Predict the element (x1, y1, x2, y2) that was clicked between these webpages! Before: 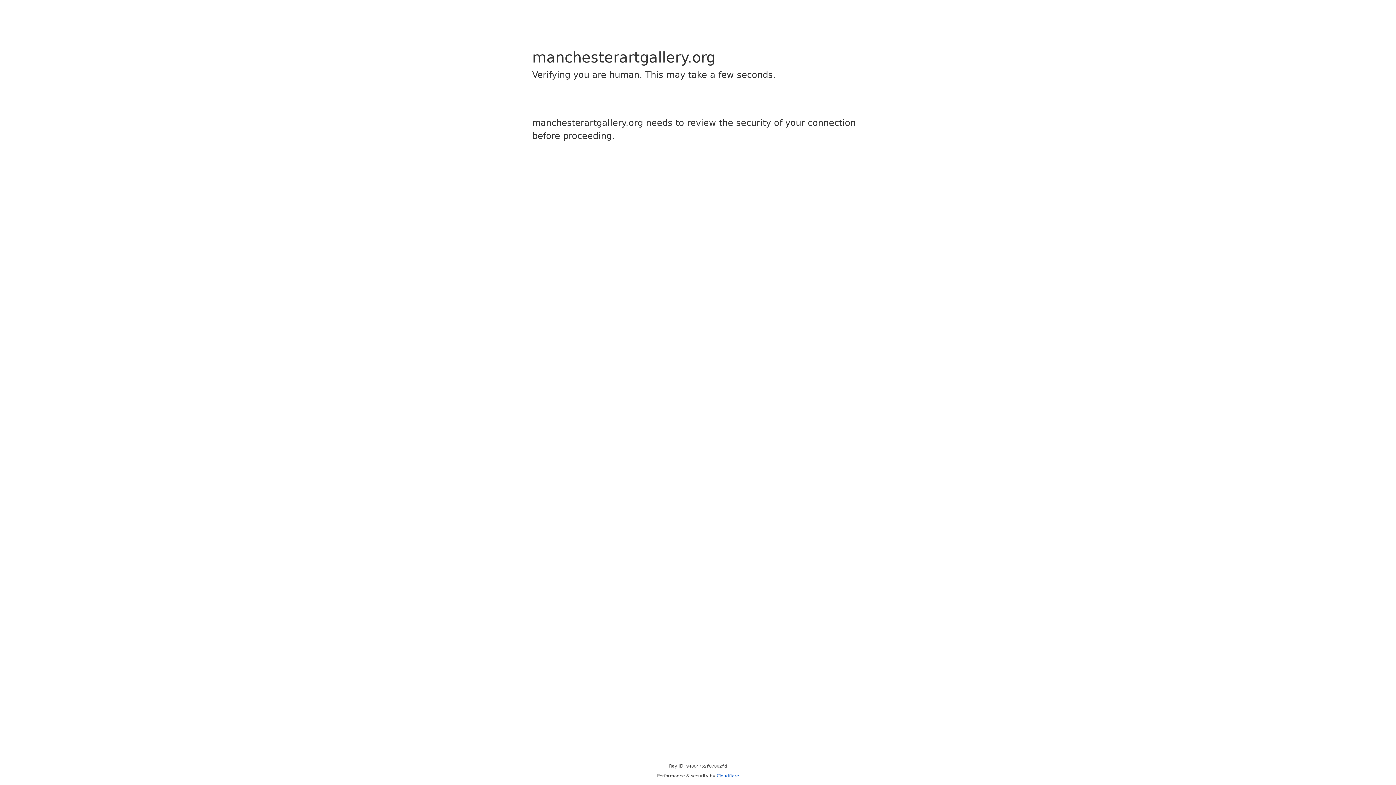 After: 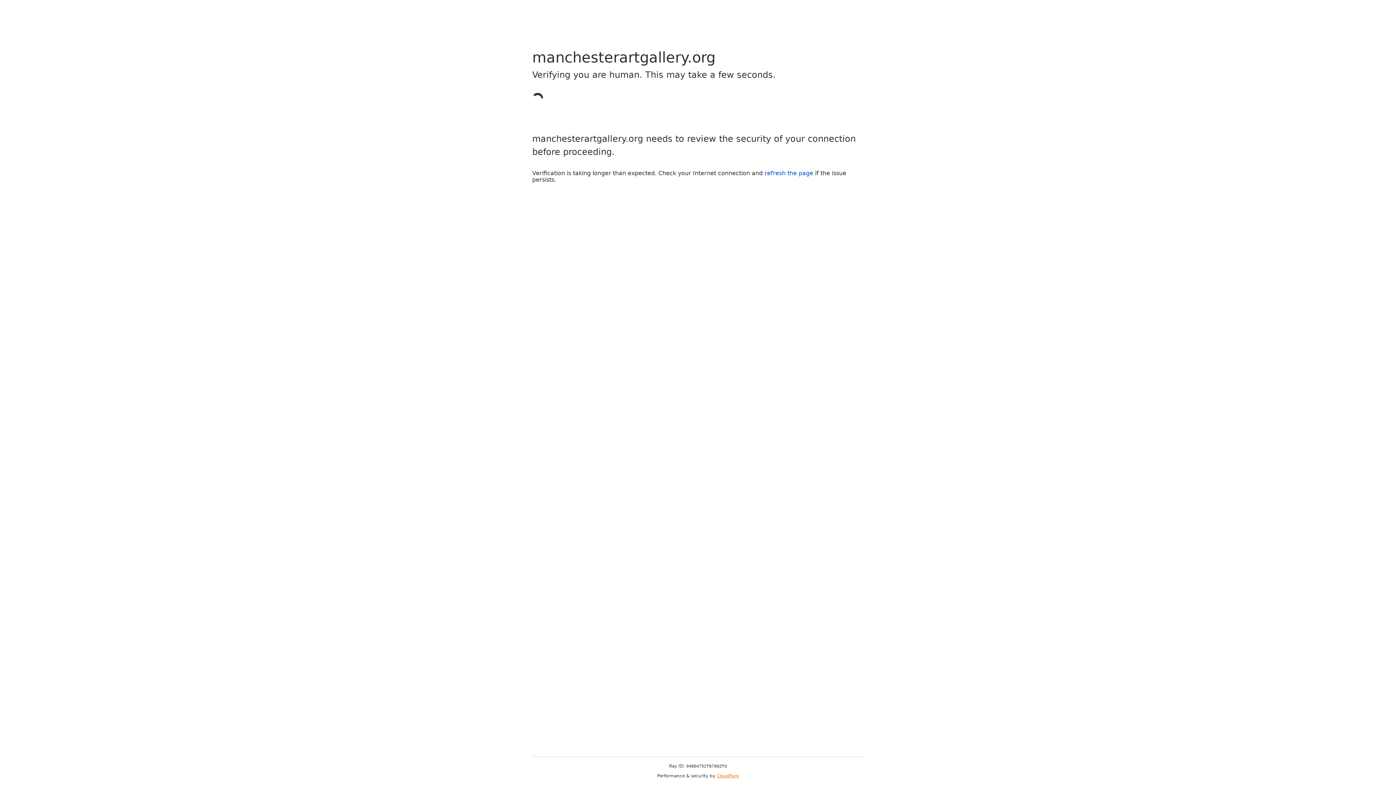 Action: label: Cloudflare bbox: (716, 773, 739, 778)